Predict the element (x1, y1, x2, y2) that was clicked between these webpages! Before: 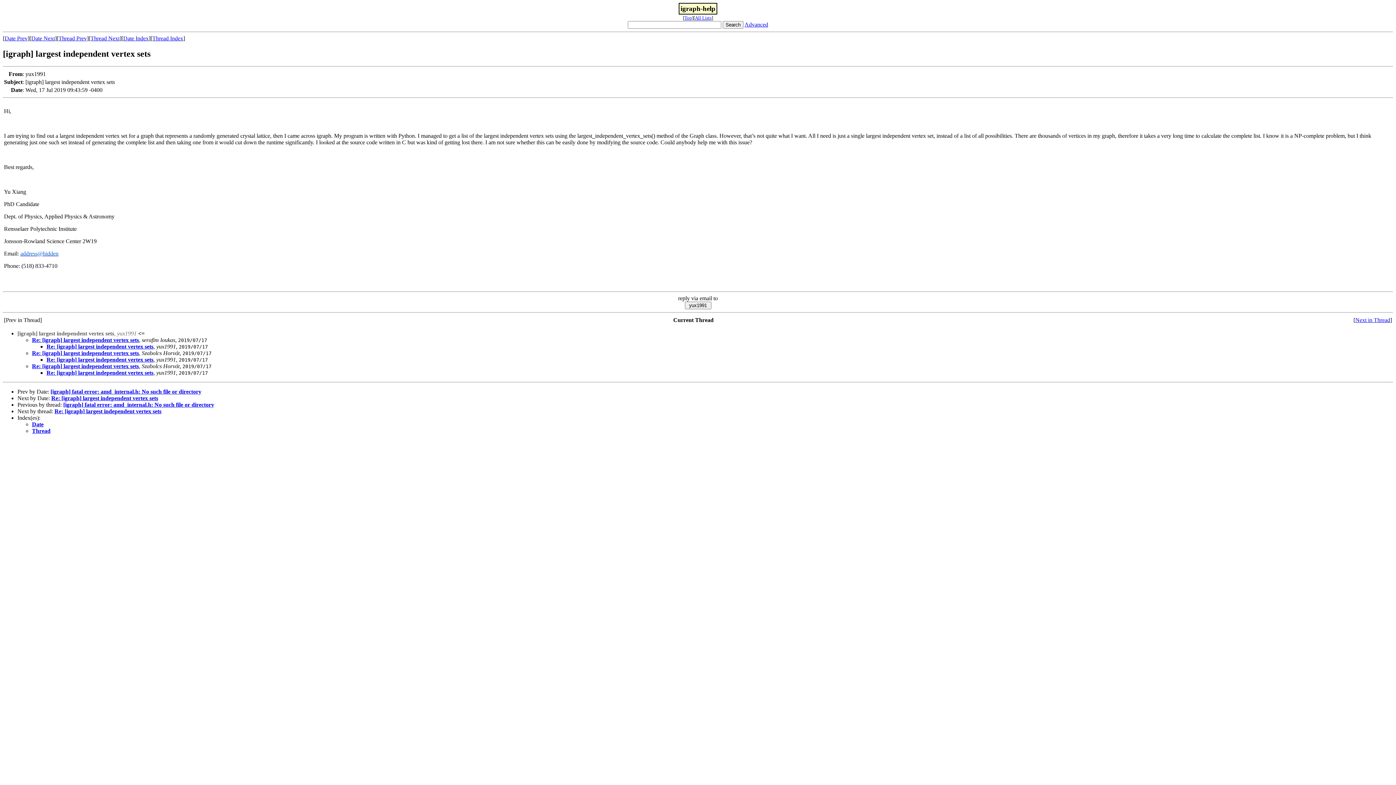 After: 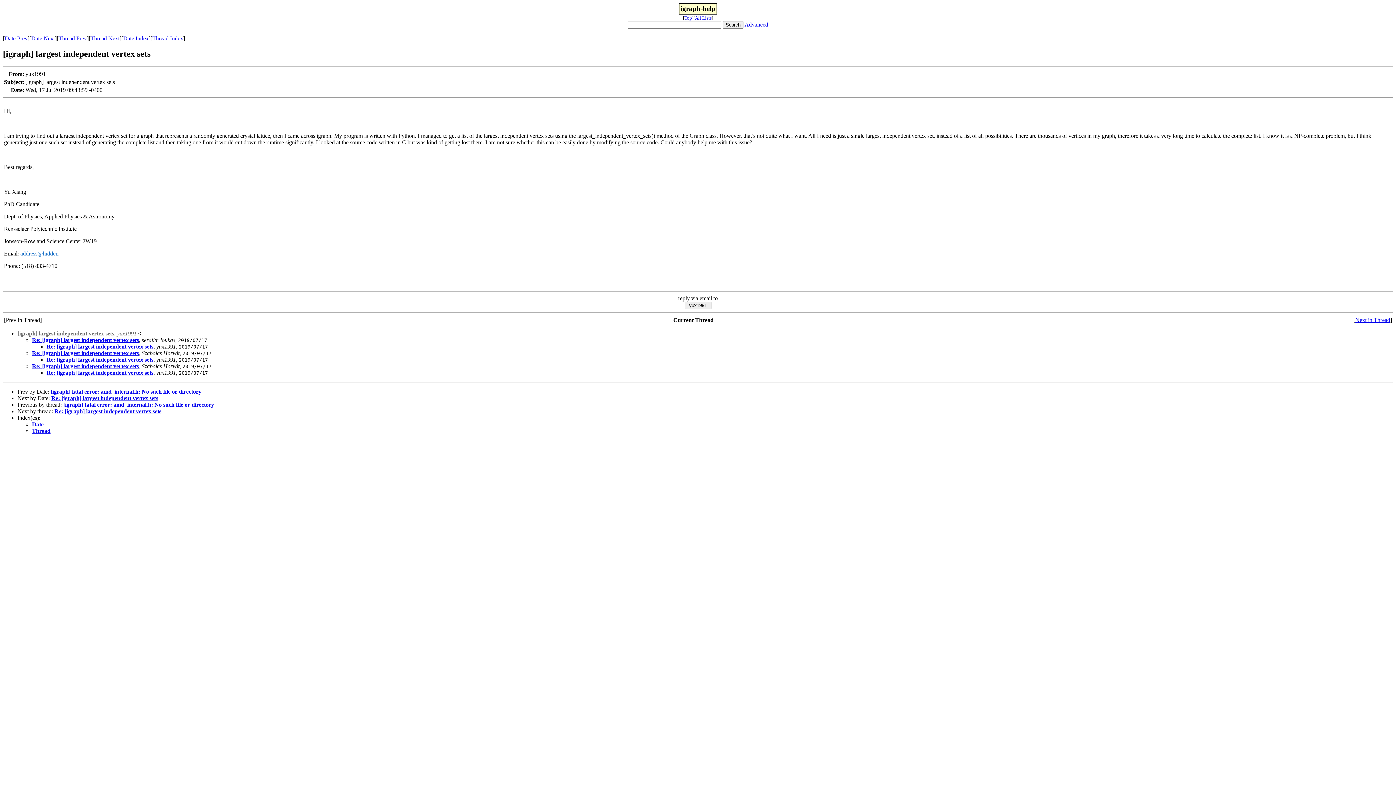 Action: bbox: (20, 250, 58, 256) label: address@hidden